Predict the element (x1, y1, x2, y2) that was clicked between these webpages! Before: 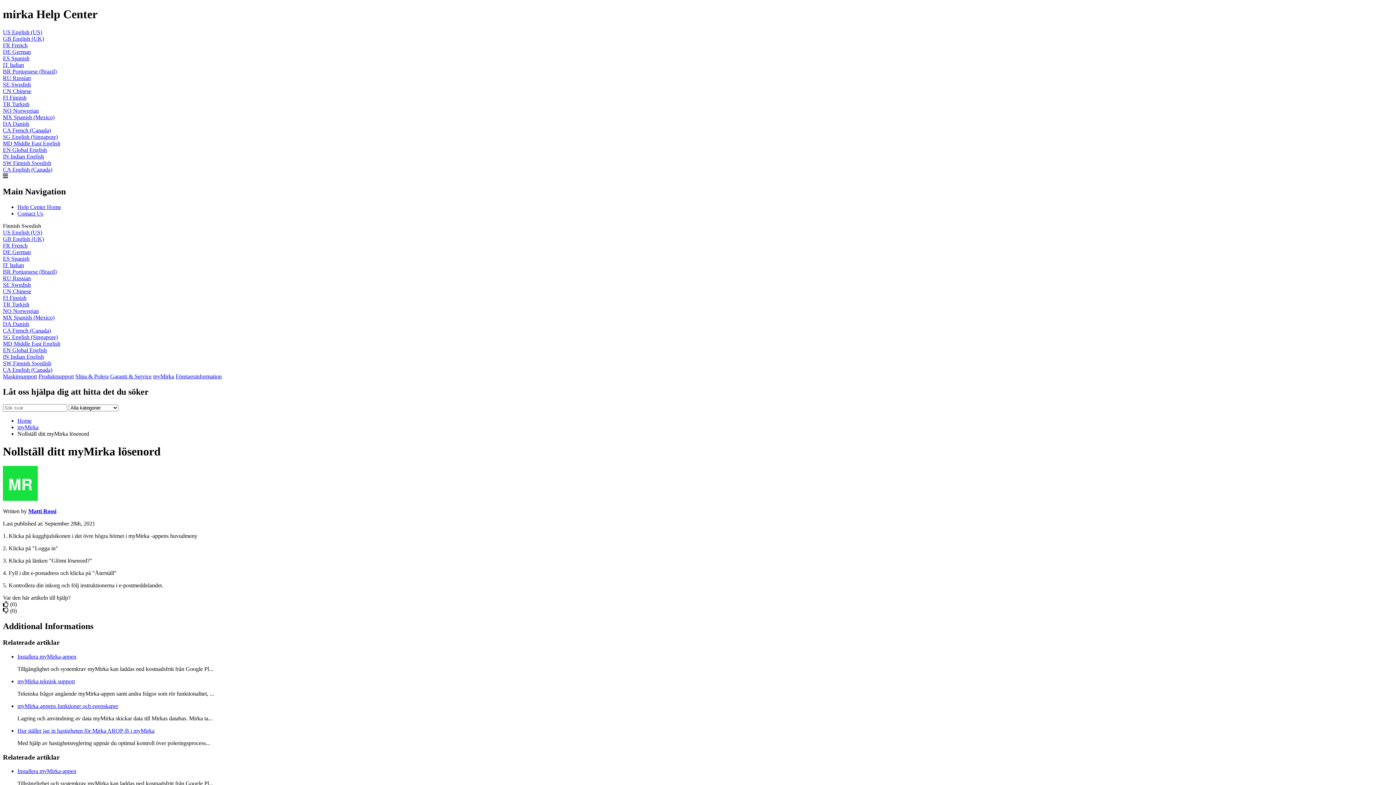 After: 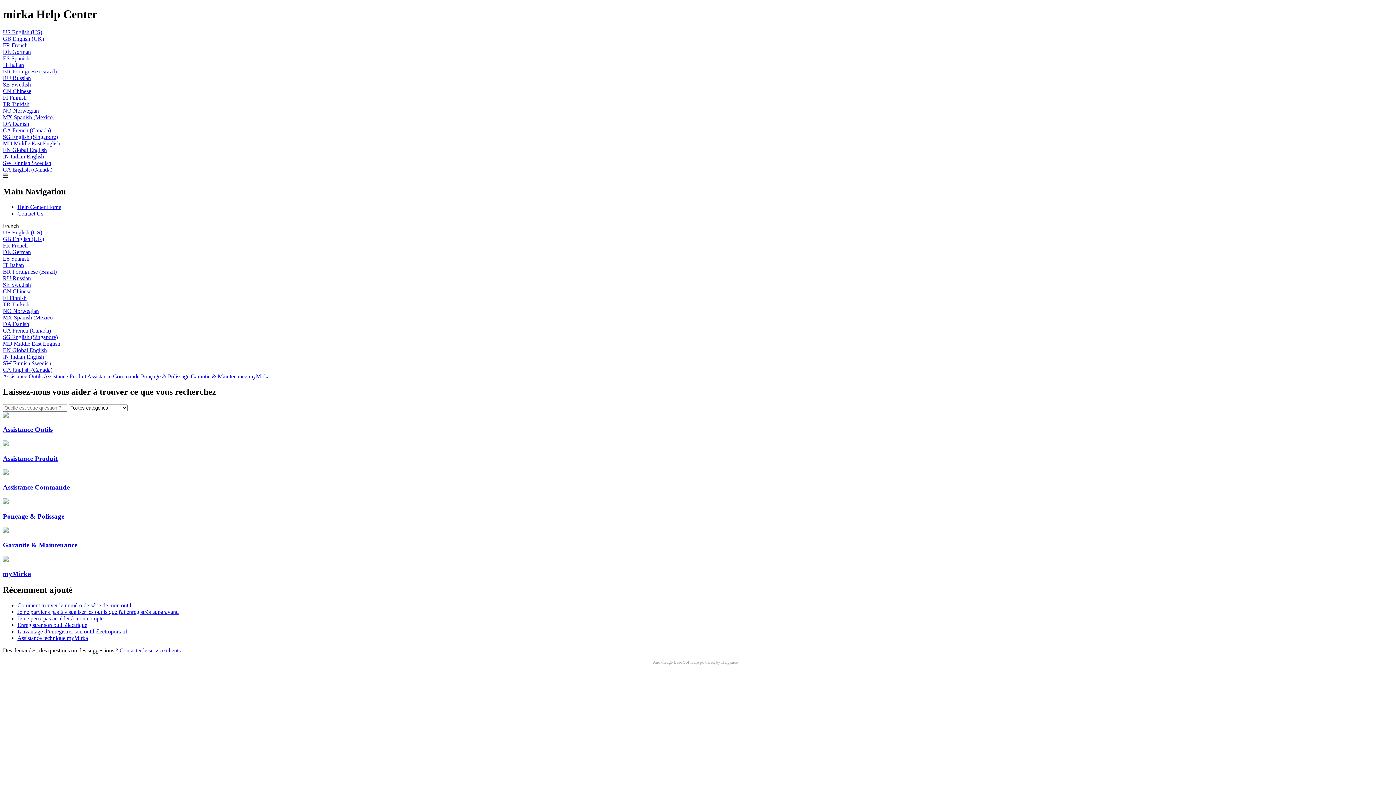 Action: label: FR French bbox: (2, 42, 27, 48)